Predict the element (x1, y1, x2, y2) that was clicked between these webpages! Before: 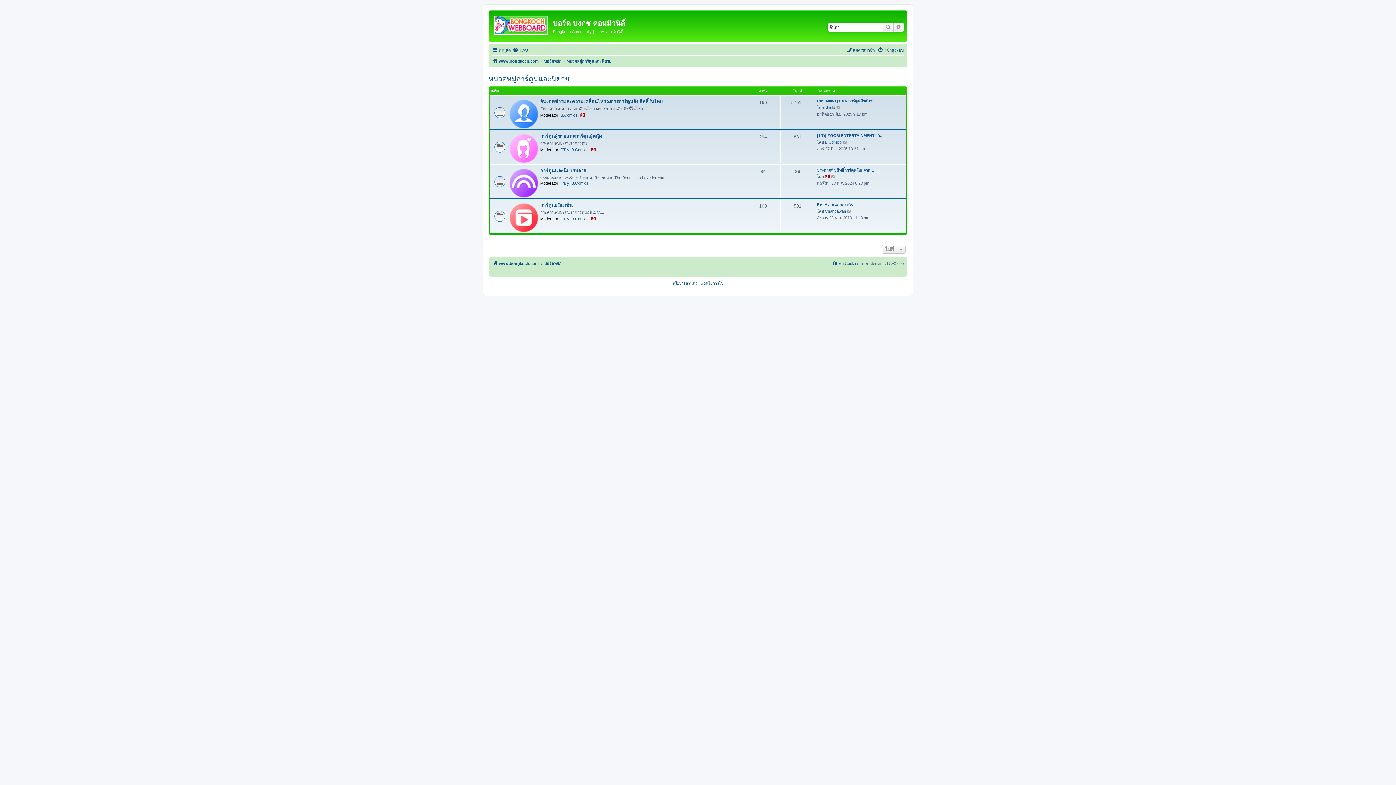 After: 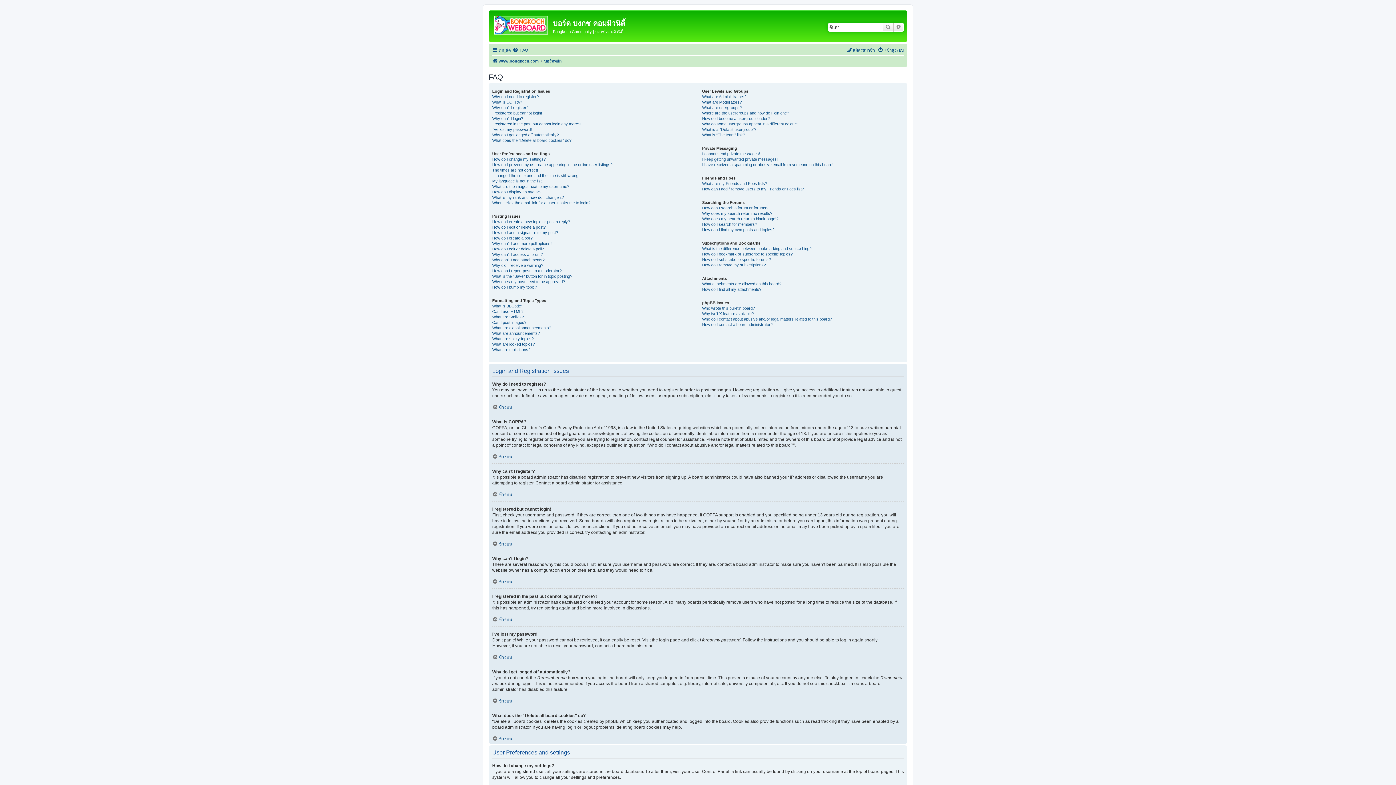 Action: bbox: (512, 45, 528, 54) label:  FAQ